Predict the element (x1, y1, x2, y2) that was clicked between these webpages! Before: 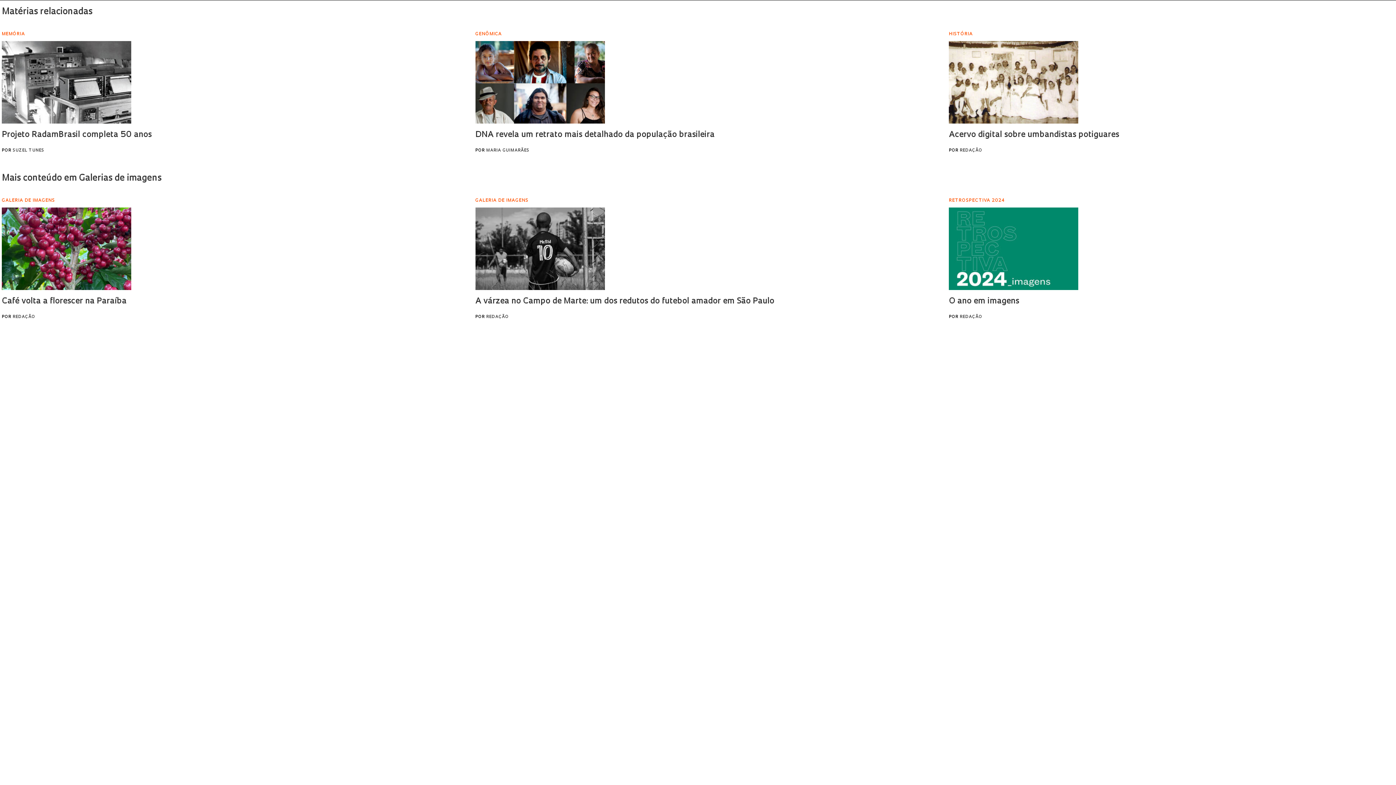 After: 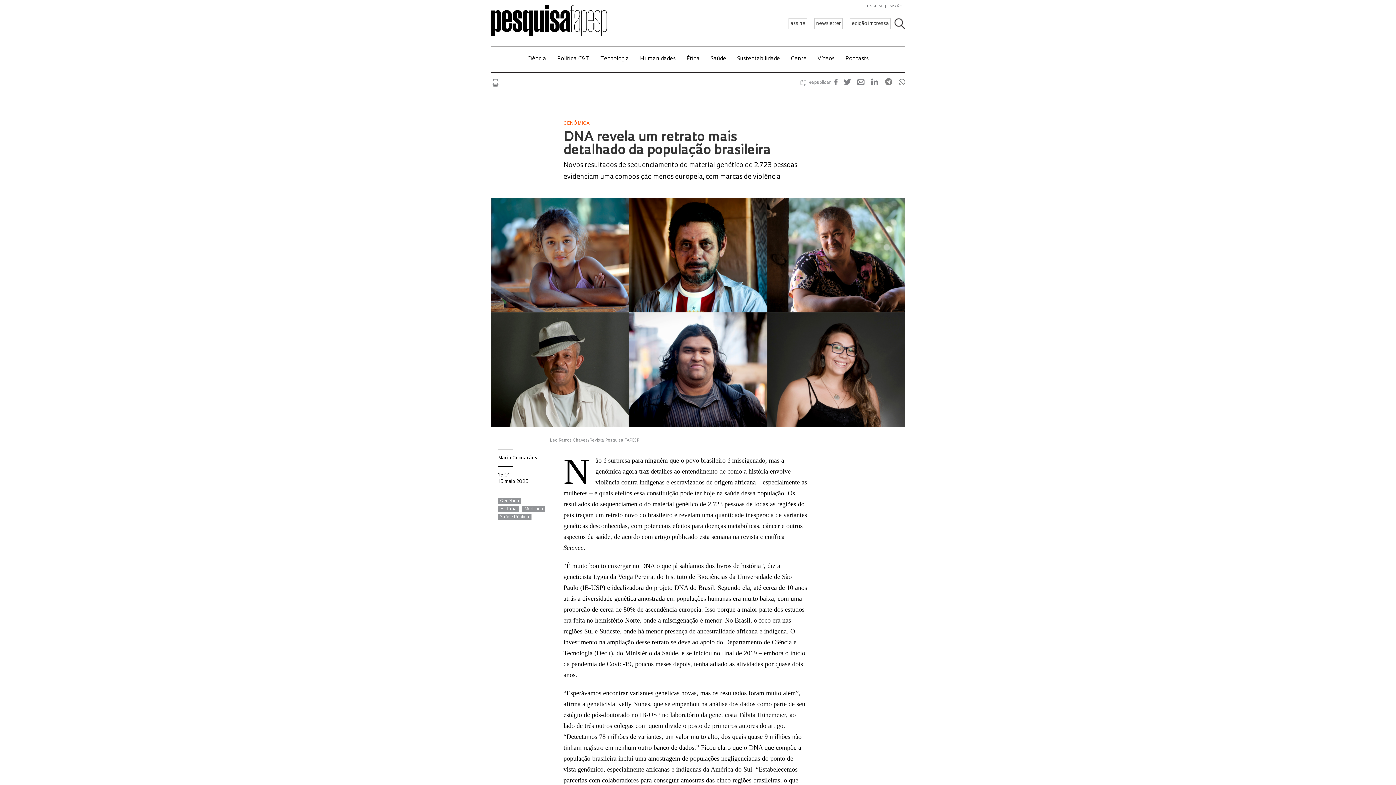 Action: bbox: (475, 41, 604, 123)